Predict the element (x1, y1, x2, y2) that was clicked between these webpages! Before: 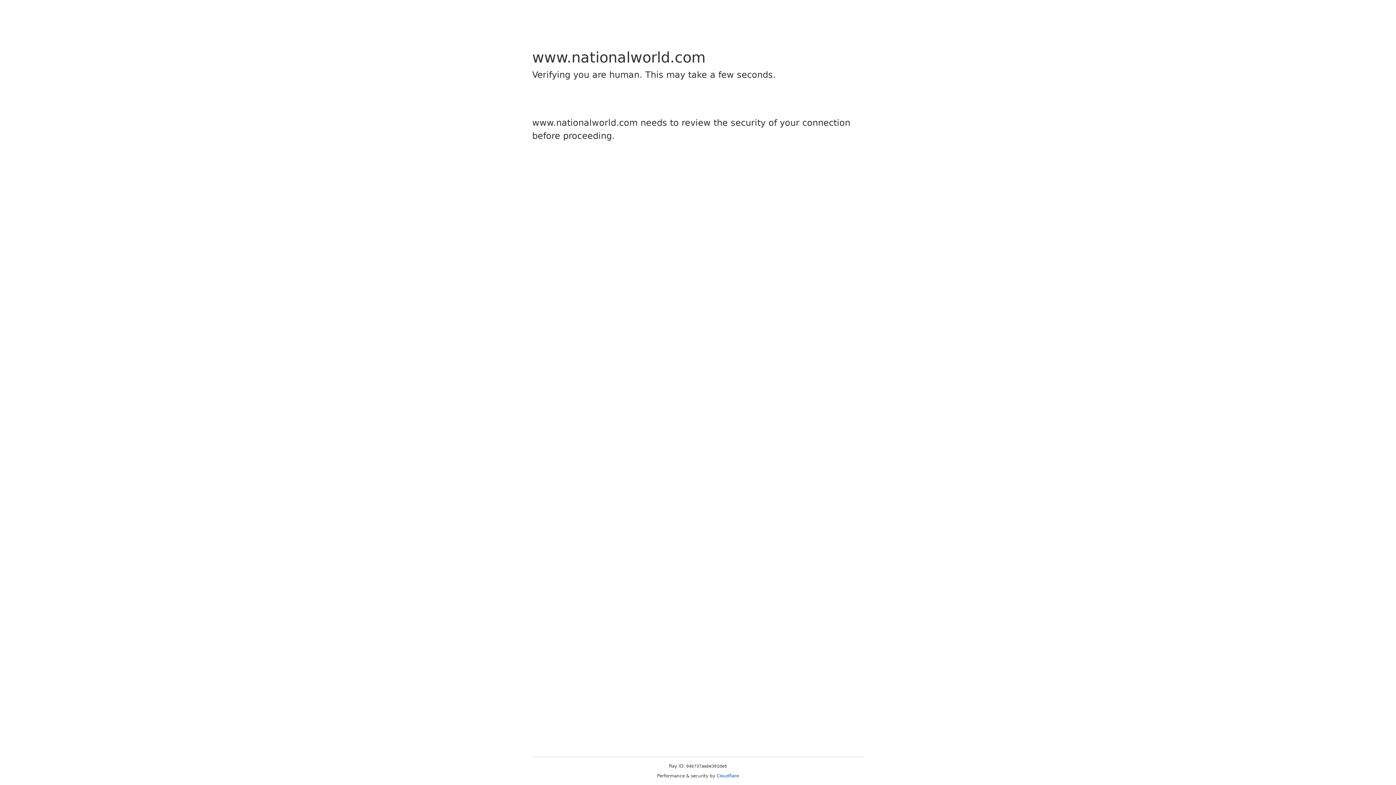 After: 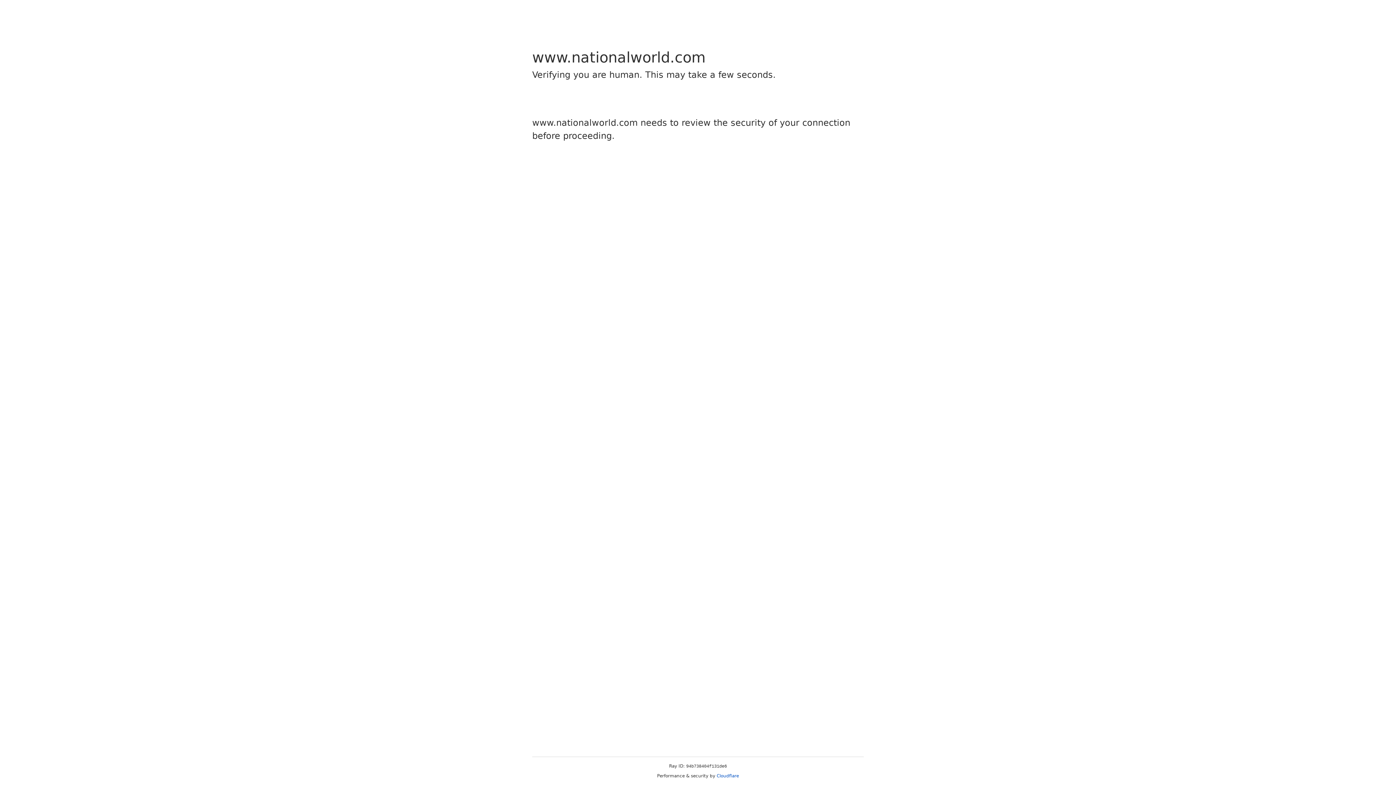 Action: label: Cloudflare bbox: (716, 773, 739, 778)